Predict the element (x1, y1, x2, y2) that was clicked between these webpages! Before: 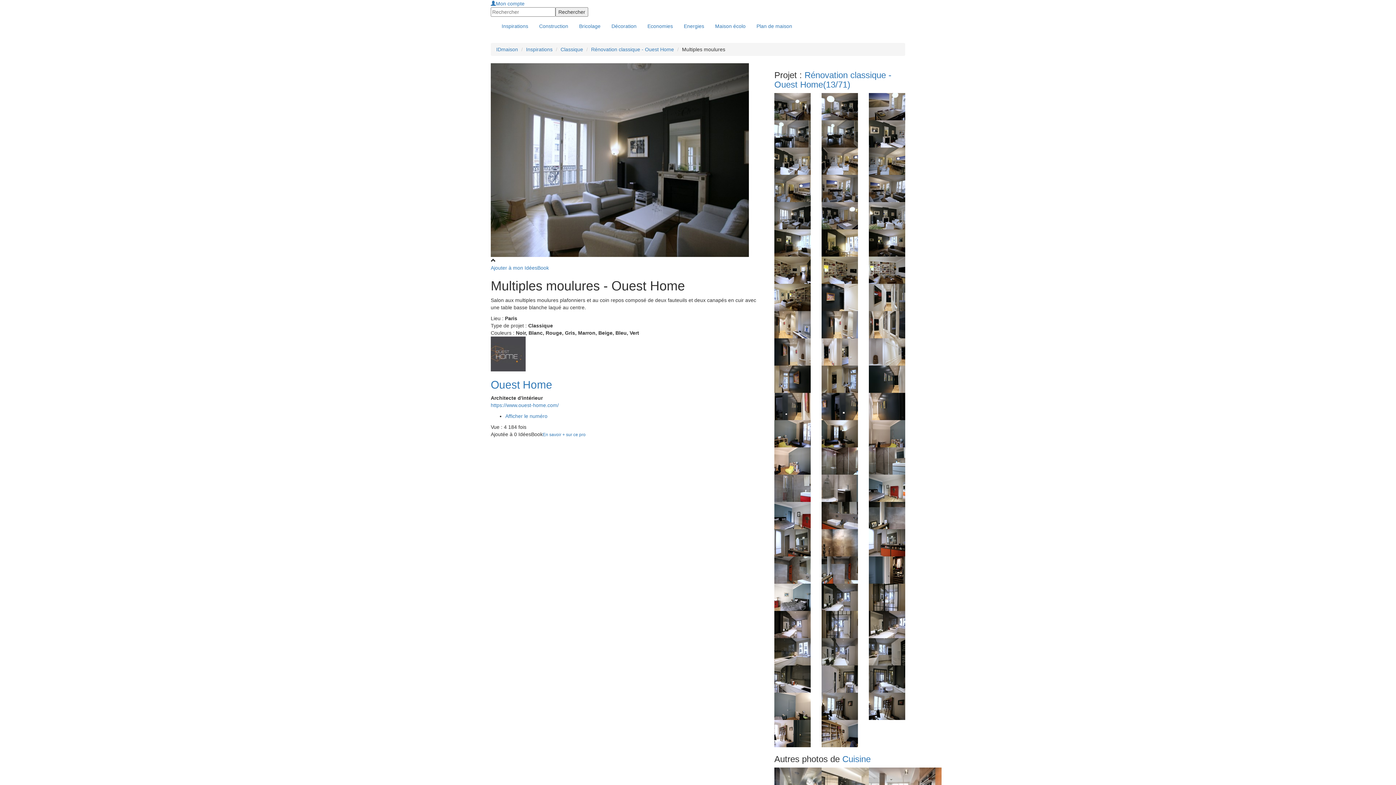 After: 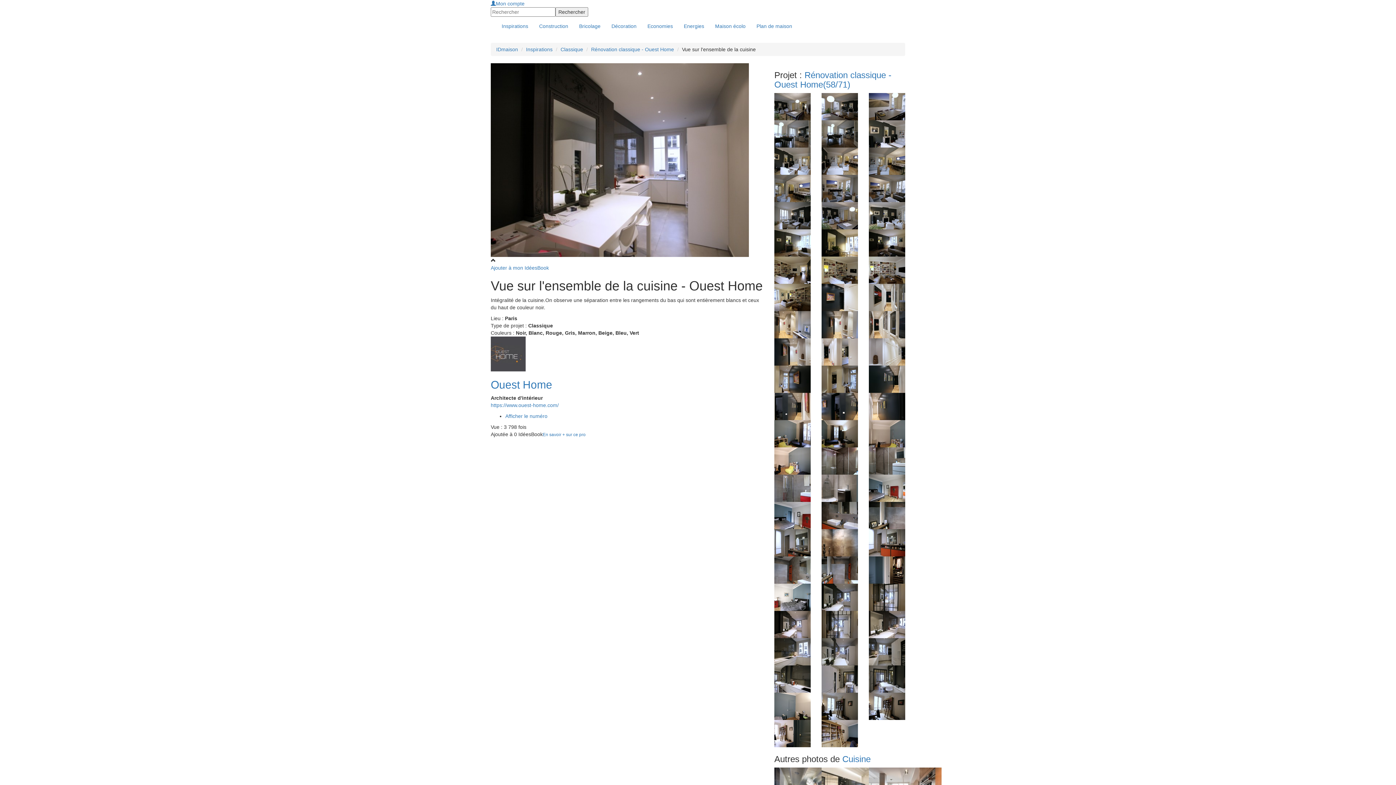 Action: bbox: (774, 611, 810, 638)